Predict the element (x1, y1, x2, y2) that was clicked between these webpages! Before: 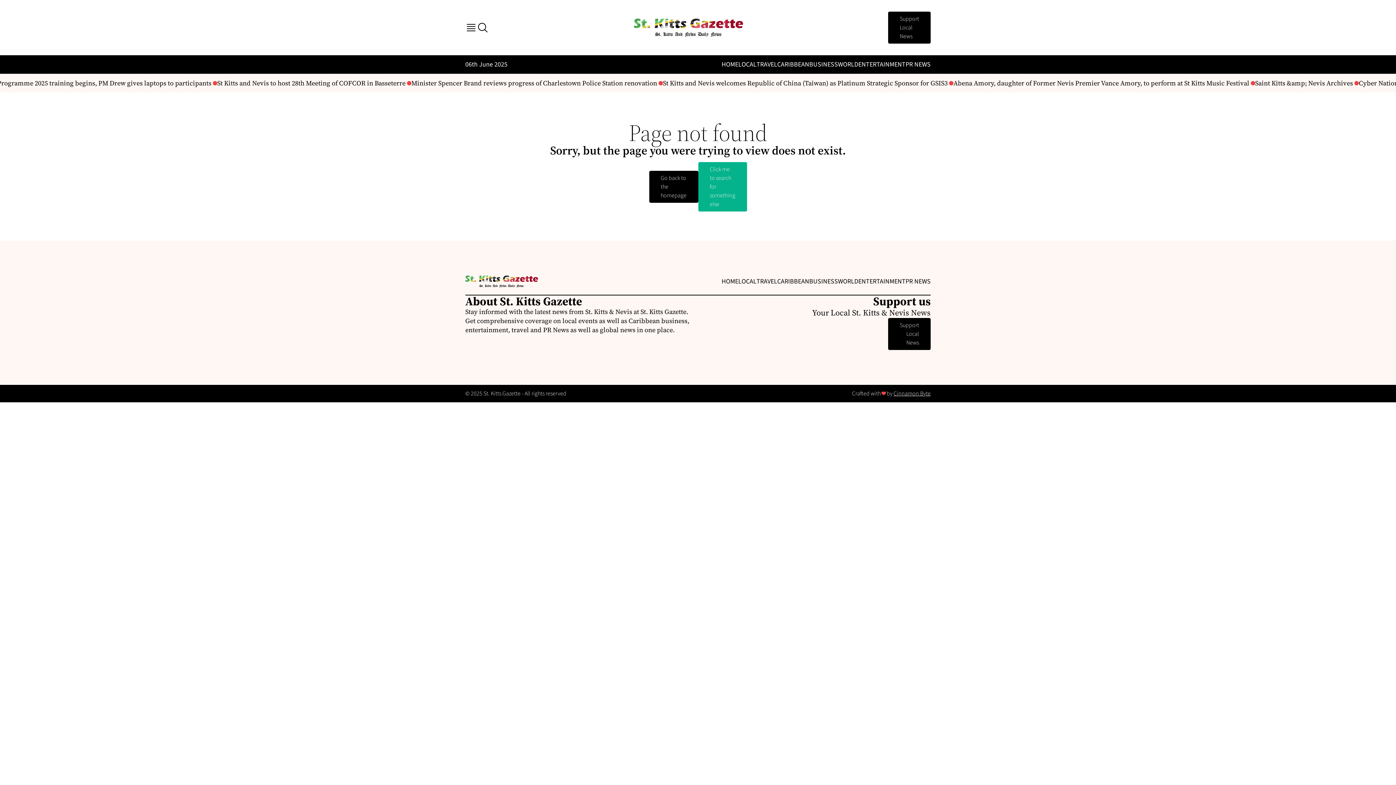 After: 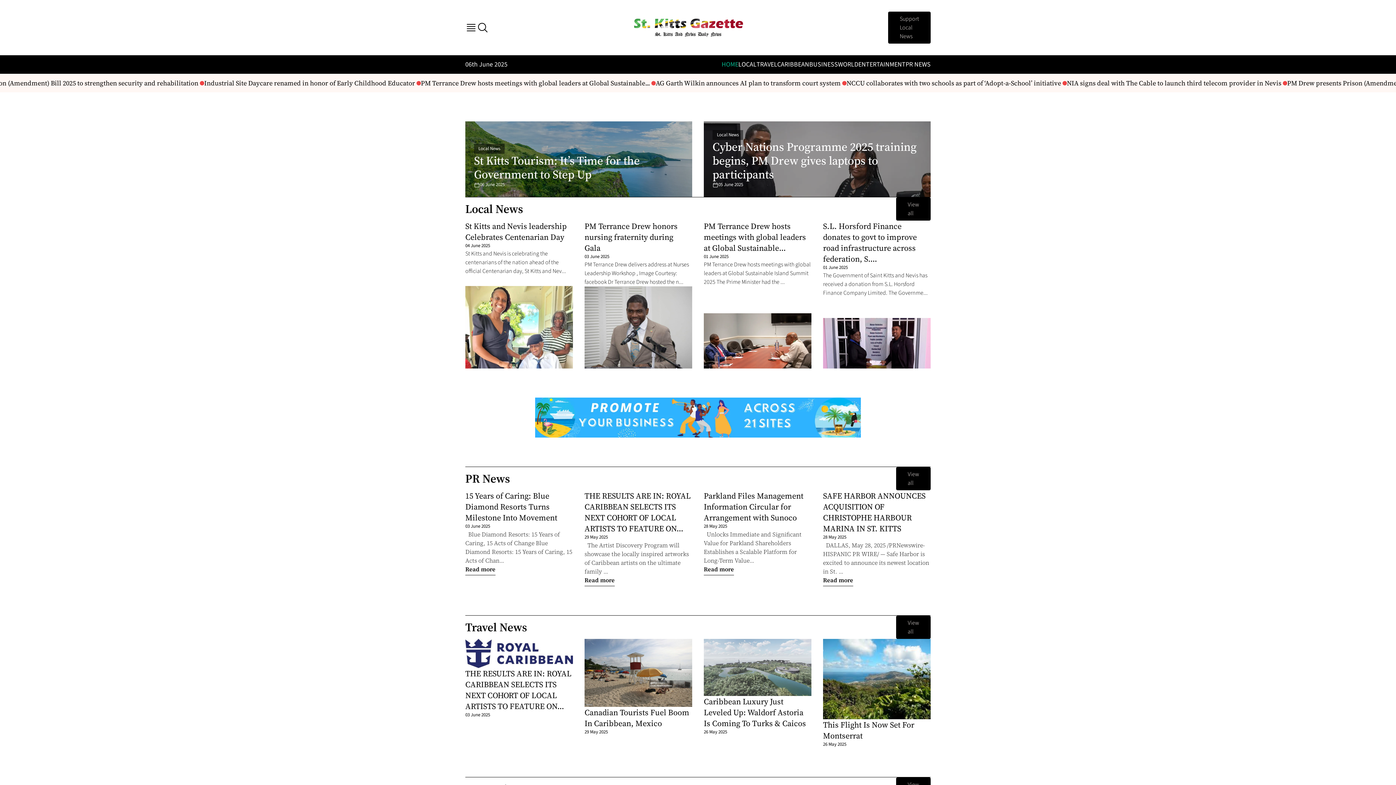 Action: bbox: (634, 18, 743, 36)